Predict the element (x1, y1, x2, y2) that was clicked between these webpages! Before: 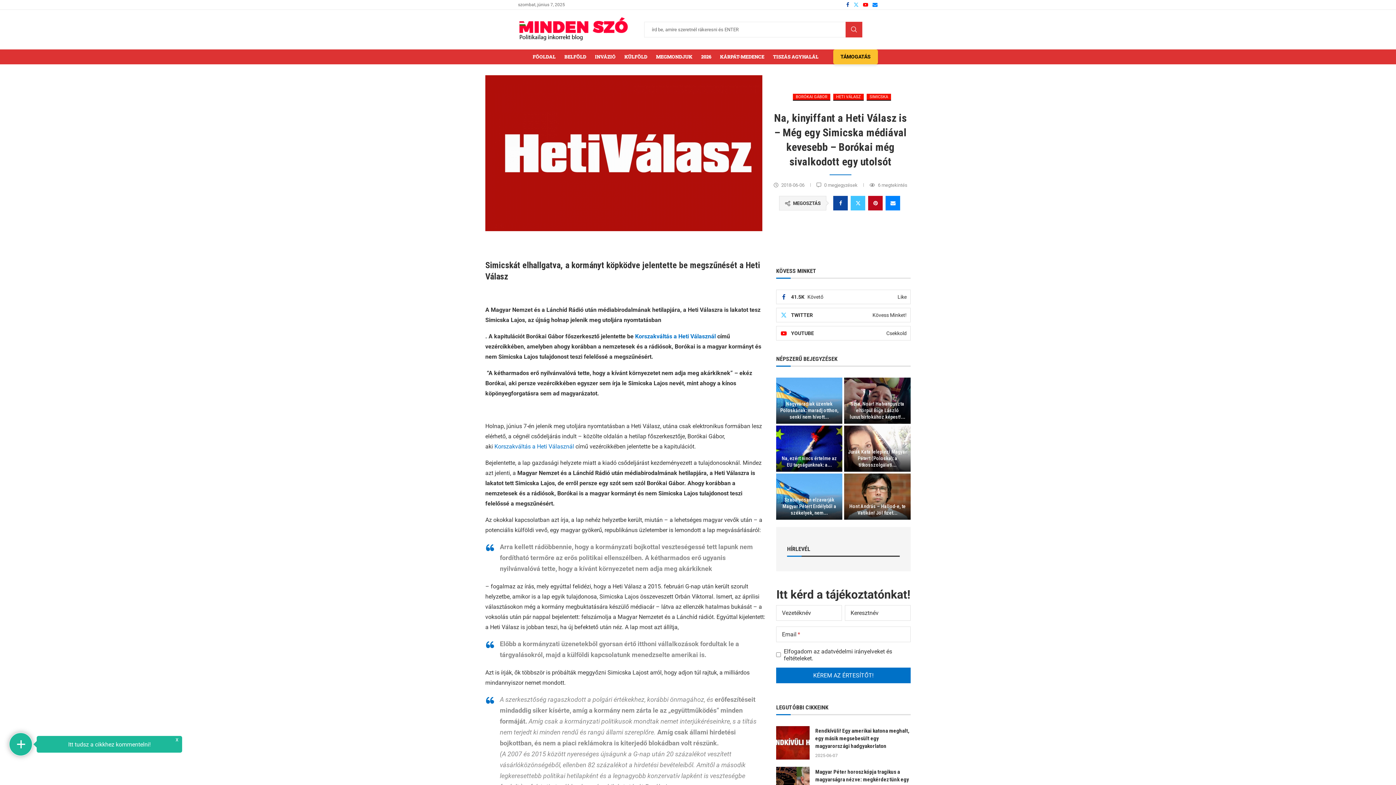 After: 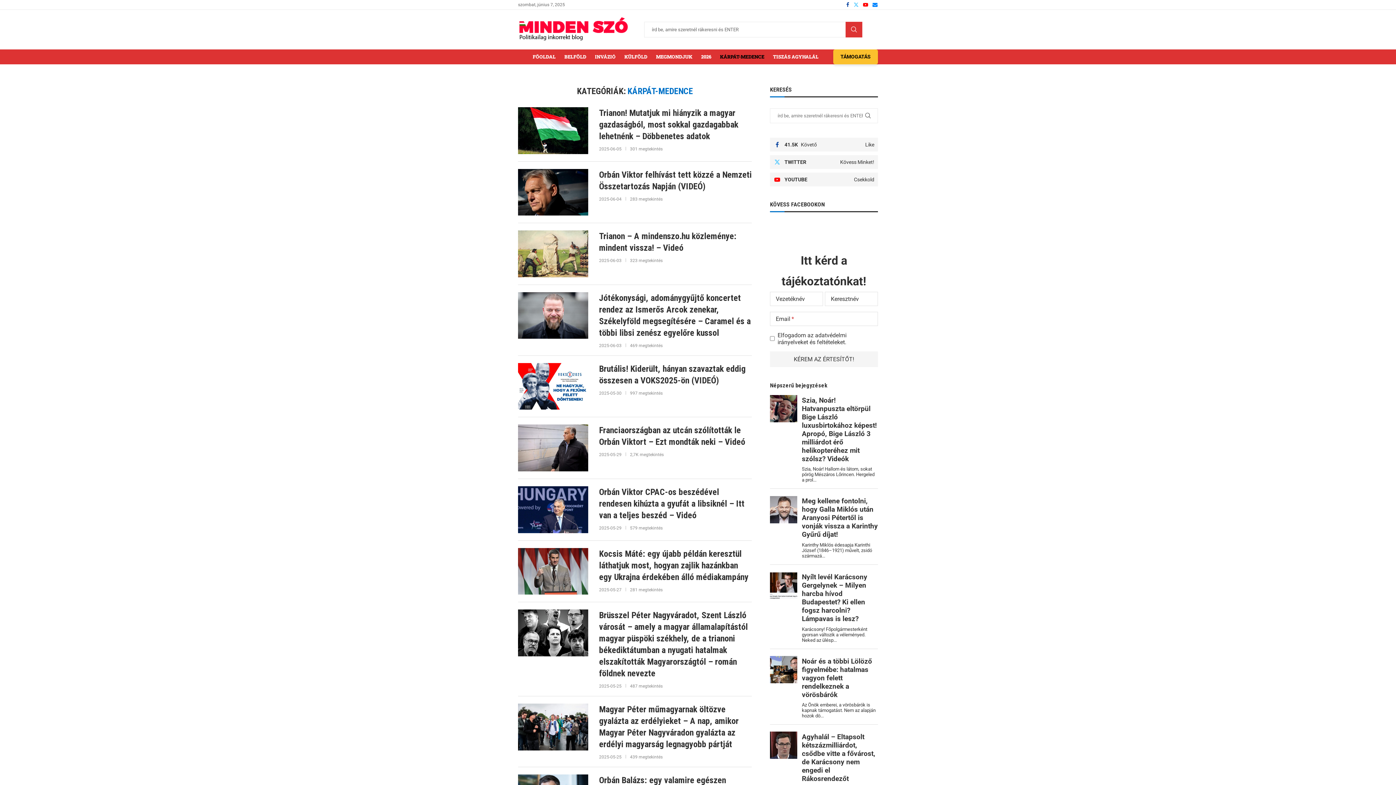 Action: bbox: (715, 49, 768, 64) label: KÁRPÁT-MEDENCE